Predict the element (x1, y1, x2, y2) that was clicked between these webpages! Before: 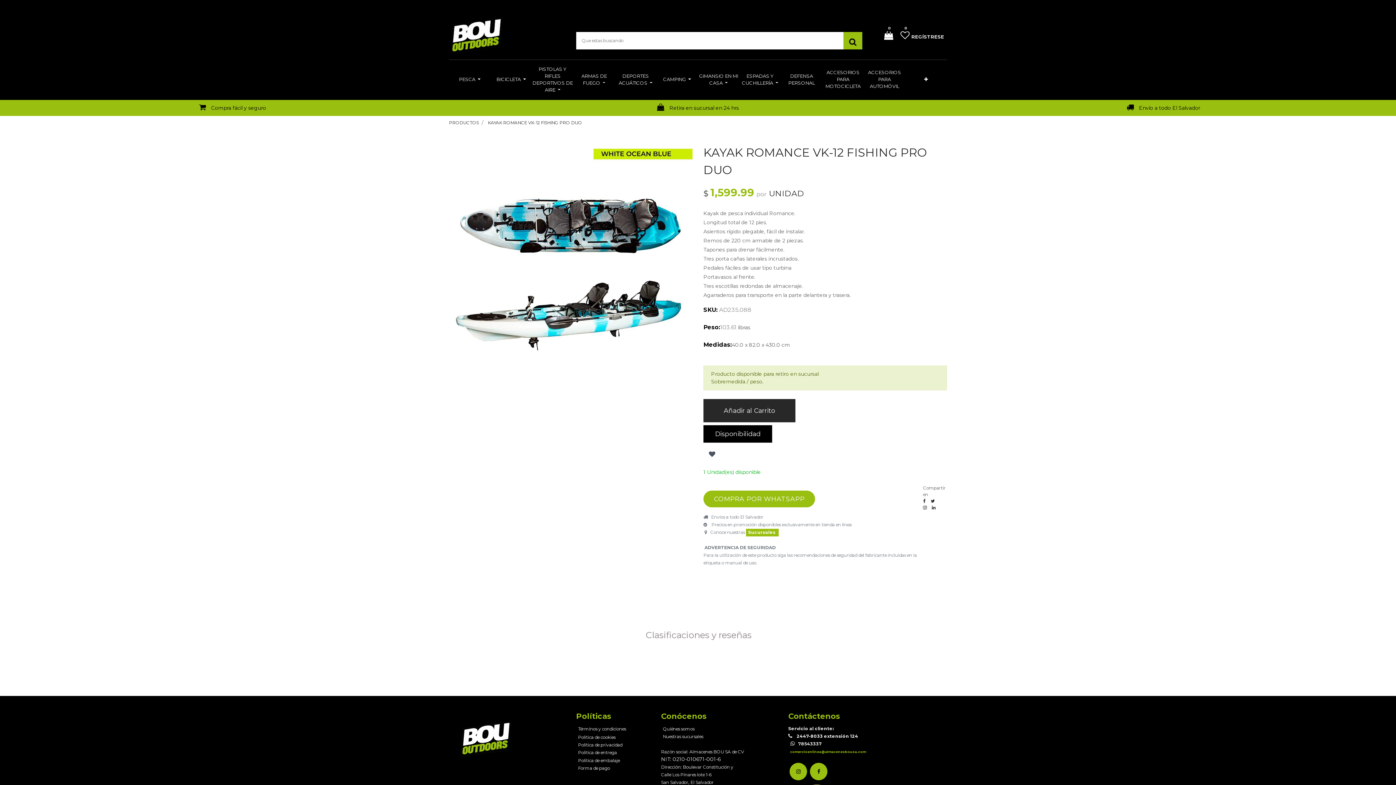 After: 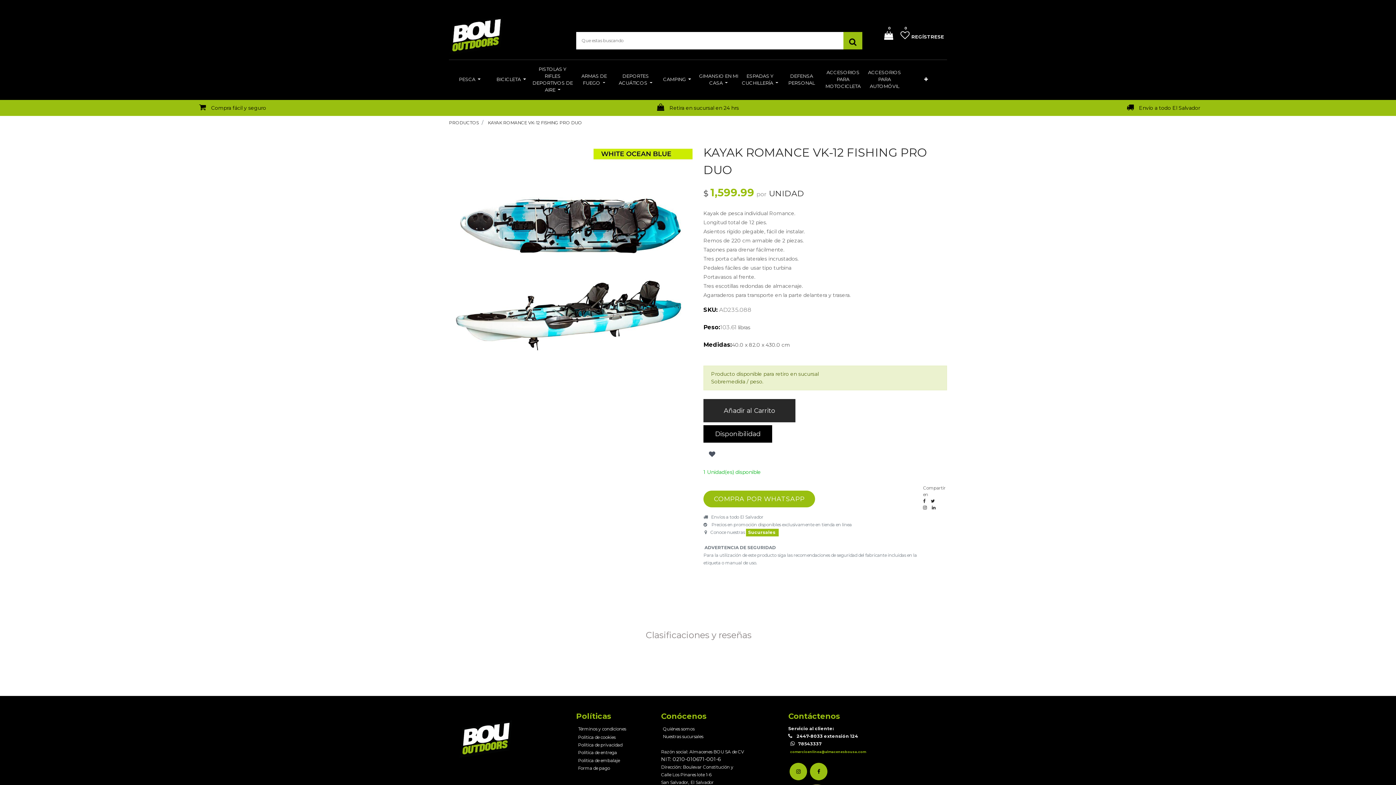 Action: bbox: (931, 498, 935, 504)